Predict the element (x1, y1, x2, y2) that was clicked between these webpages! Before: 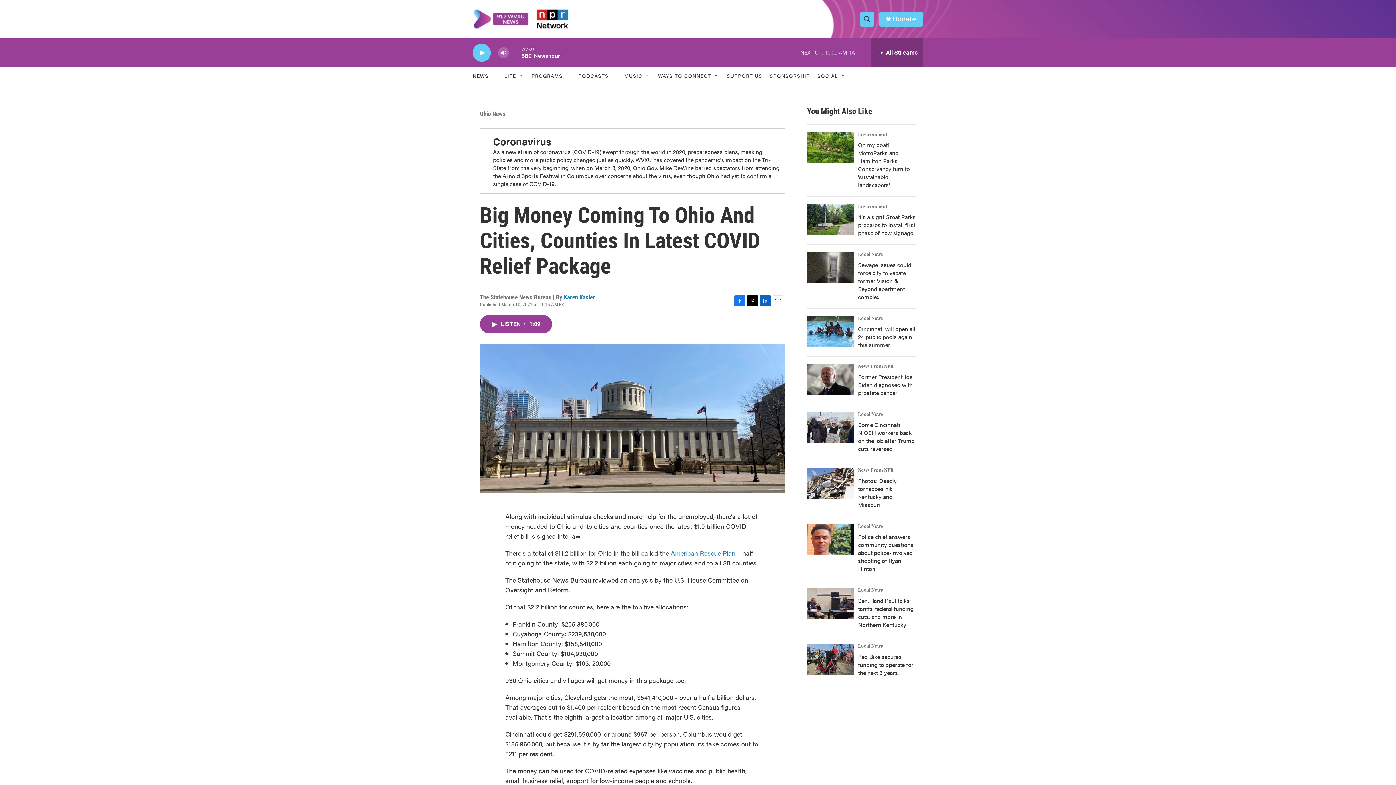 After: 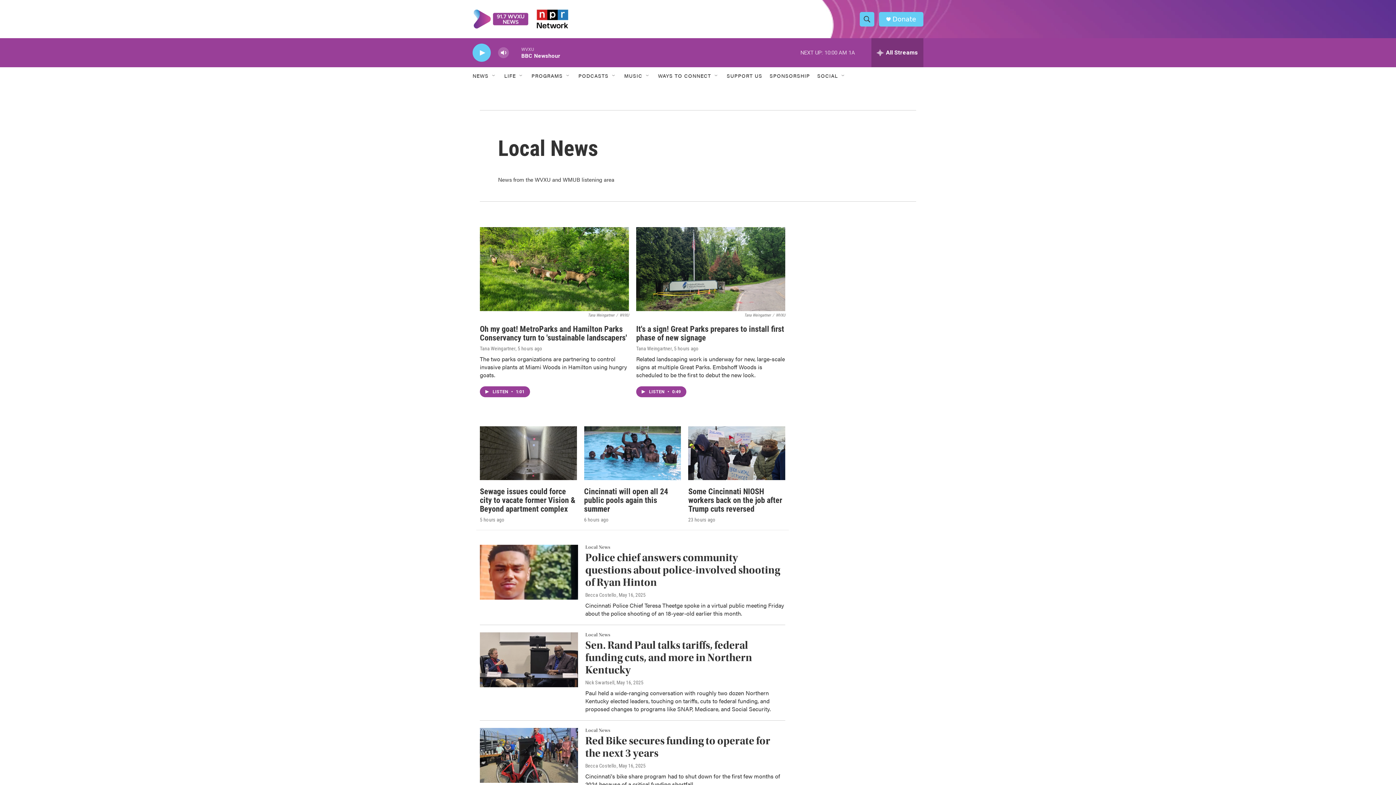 Action: label: Local News bbox: (858, 643, 883, 649)